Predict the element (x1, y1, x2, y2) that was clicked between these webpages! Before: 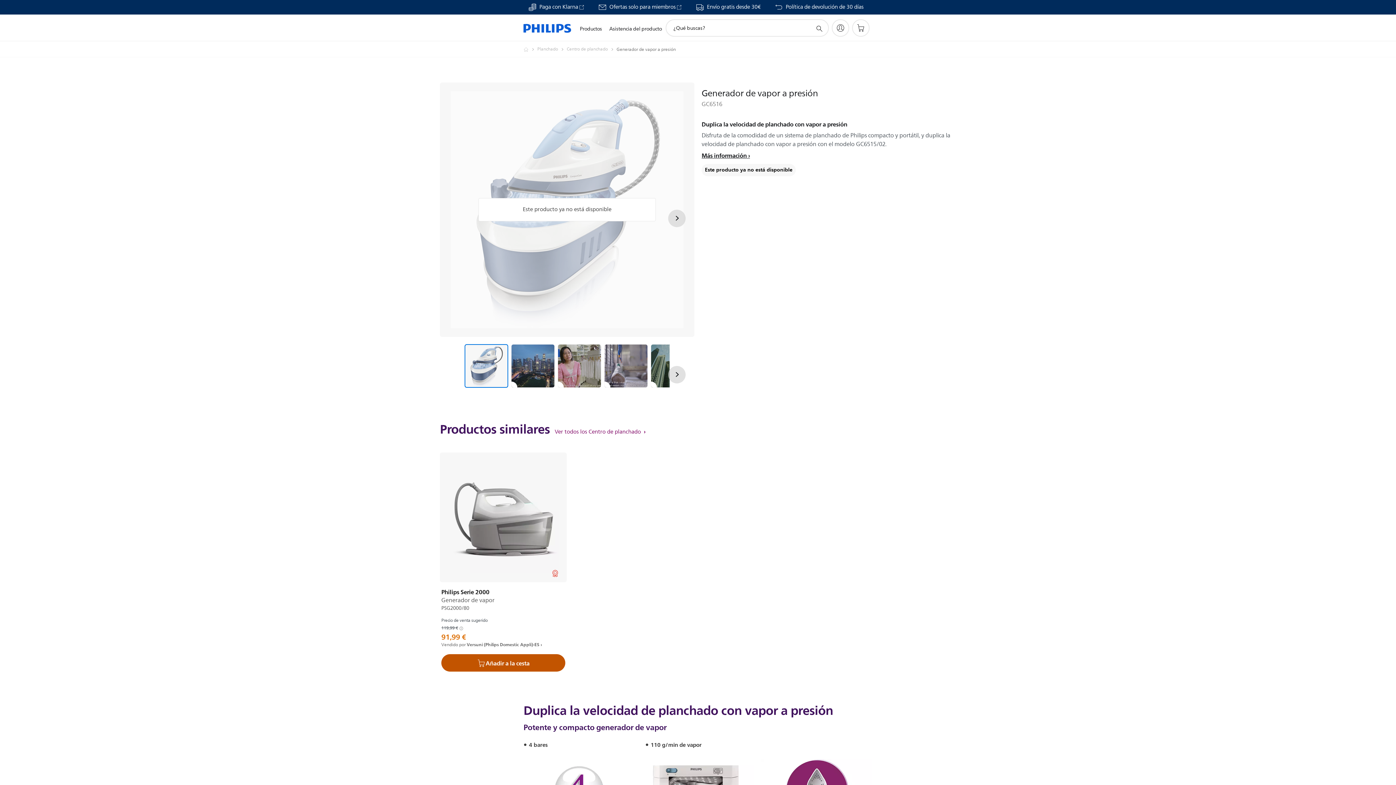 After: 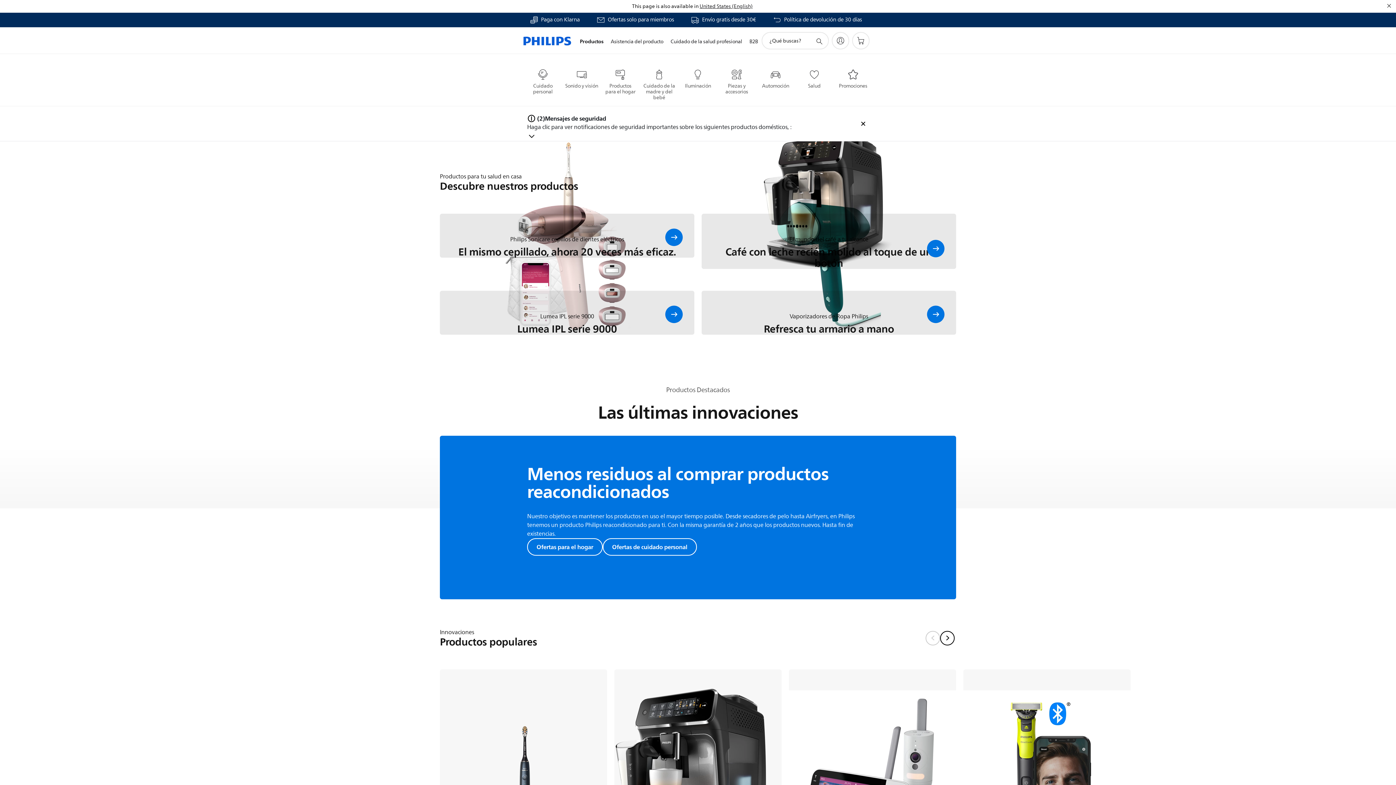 Action: bbox: (523, 45, 537, 53) label: Philips - España